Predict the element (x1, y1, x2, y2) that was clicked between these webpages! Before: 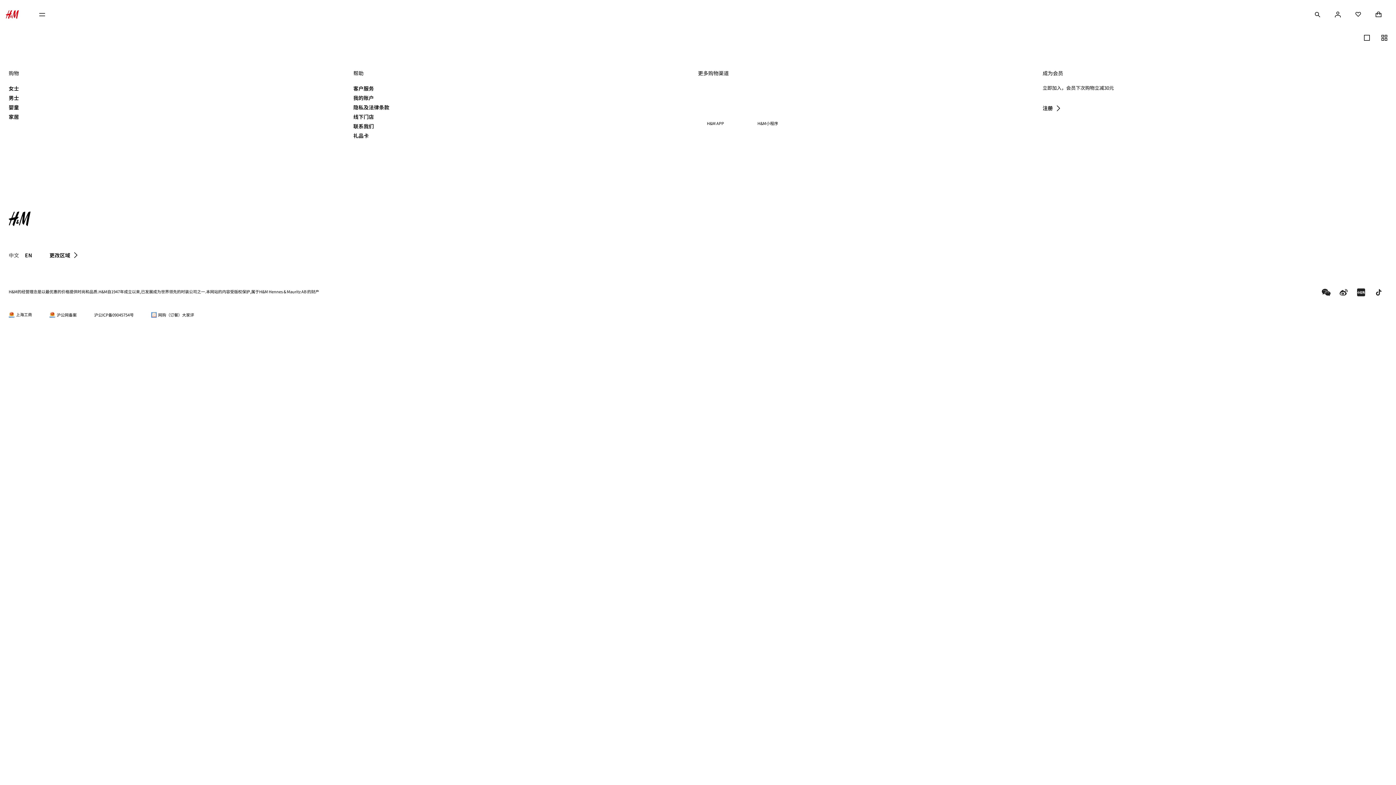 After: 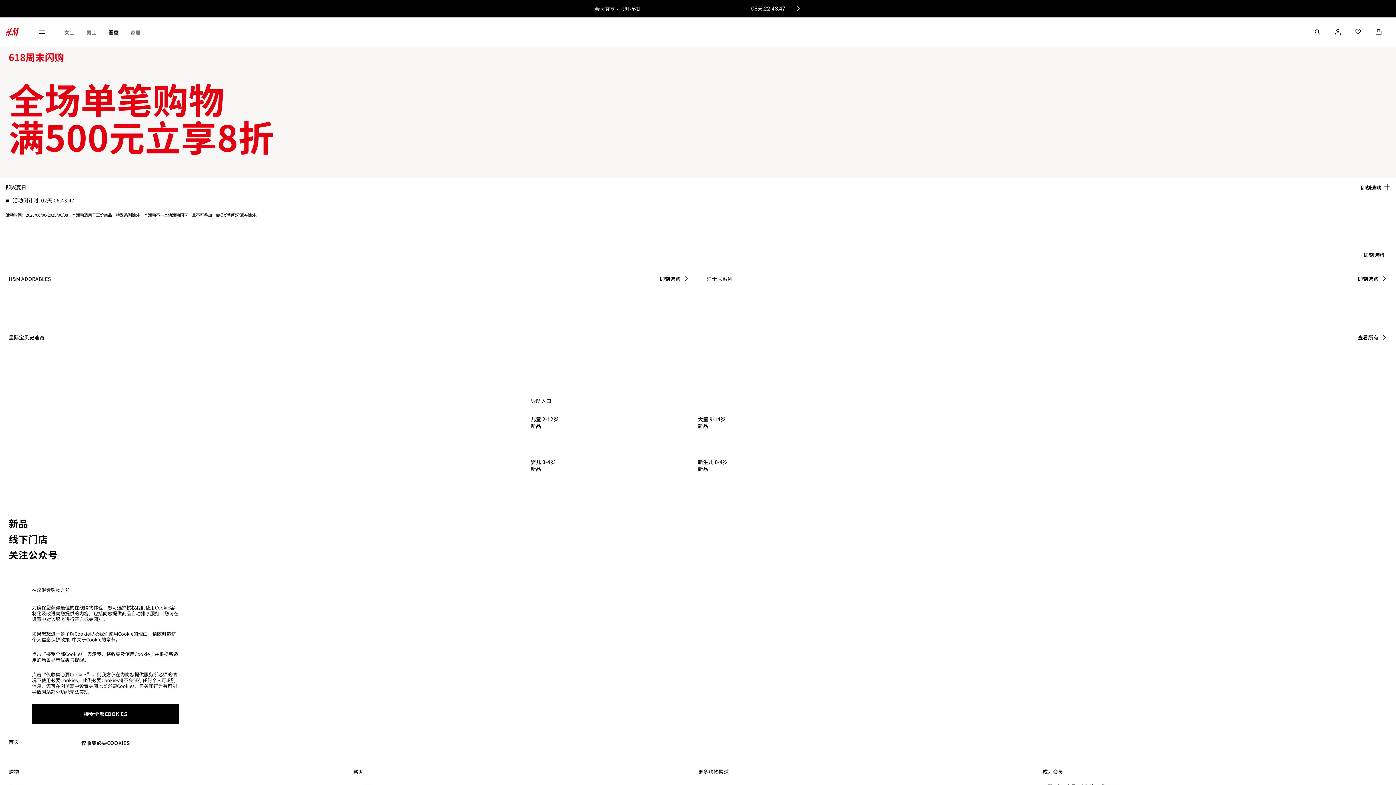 Action: label: 婴童 bbox: (8, 103, 19, 110)